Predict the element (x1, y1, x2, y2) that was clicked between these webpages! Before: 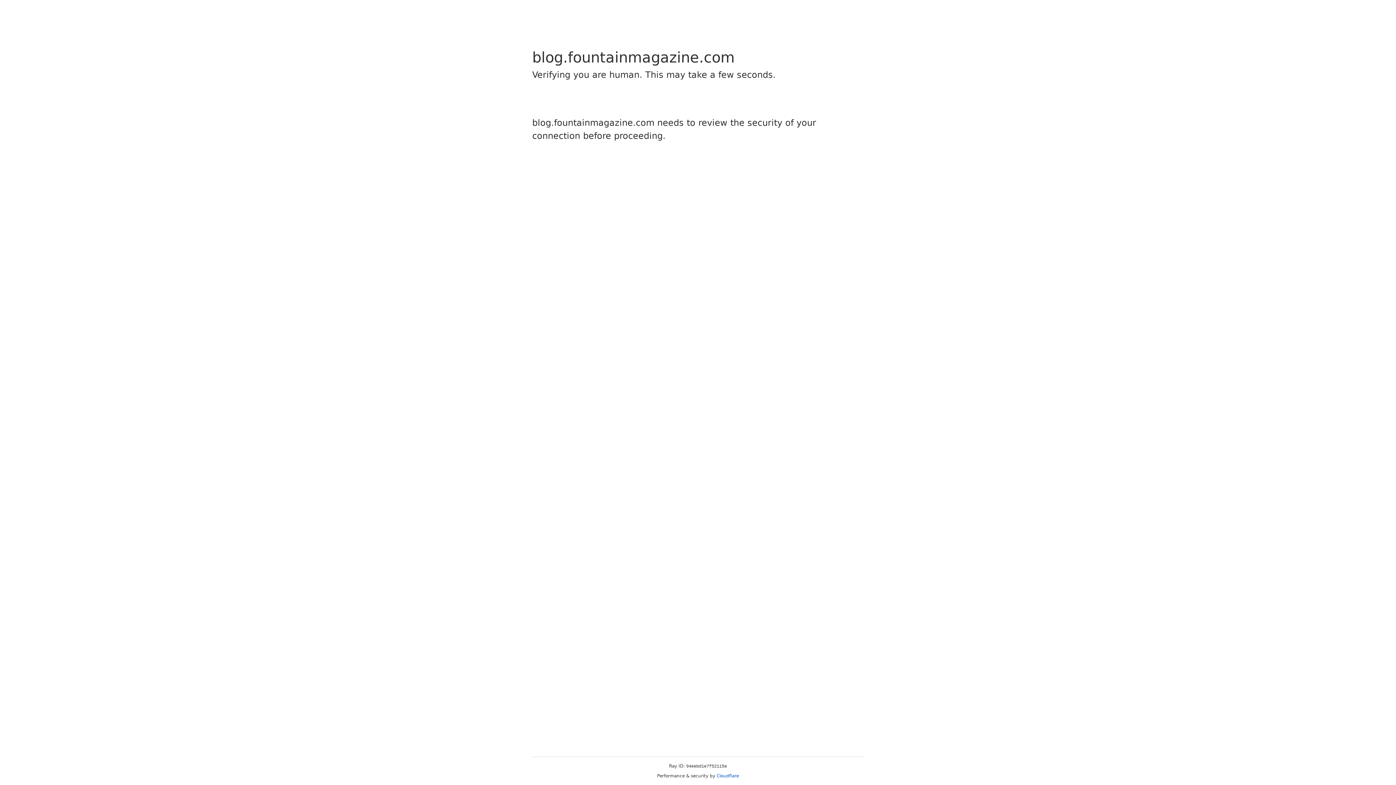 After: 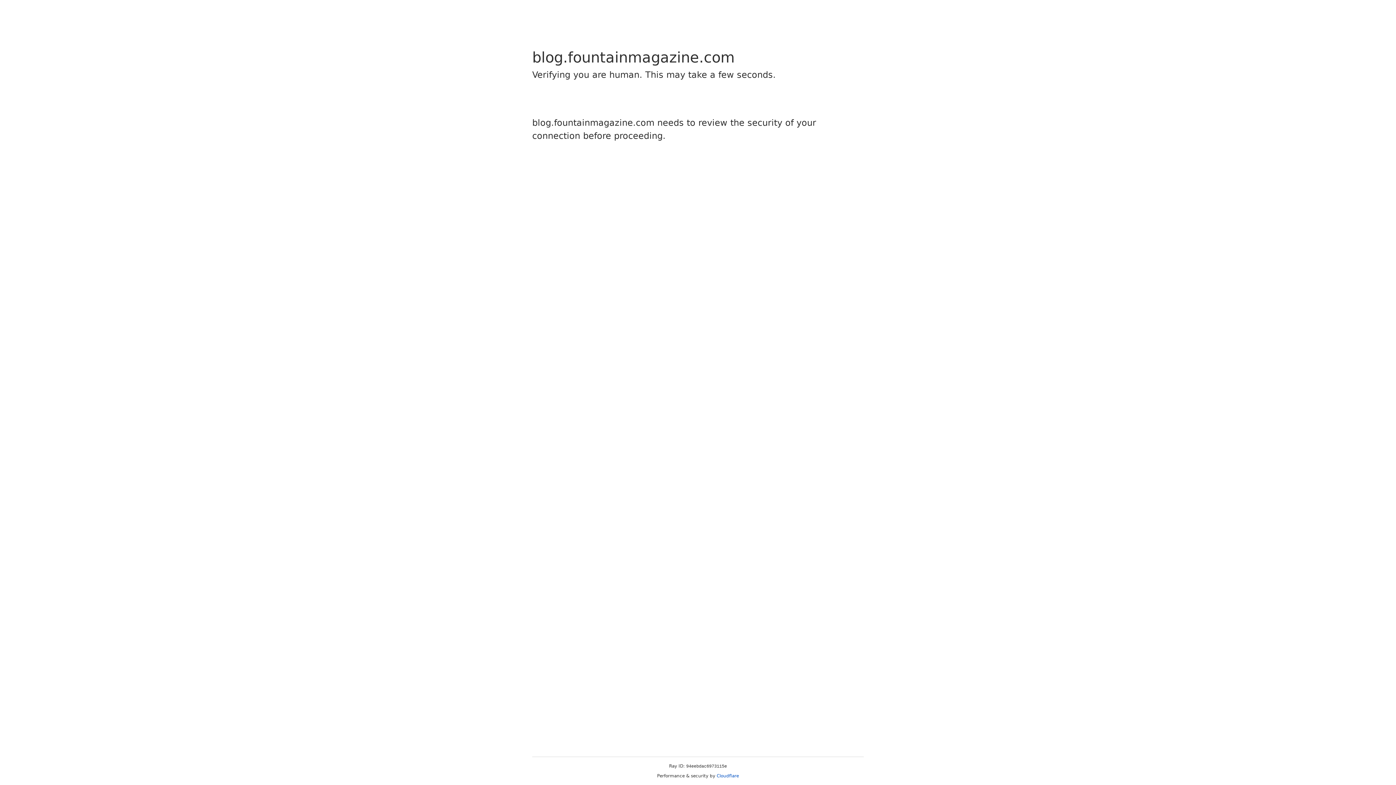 Action: label: Cloudflare bbox: (716, 773, 739, 778)